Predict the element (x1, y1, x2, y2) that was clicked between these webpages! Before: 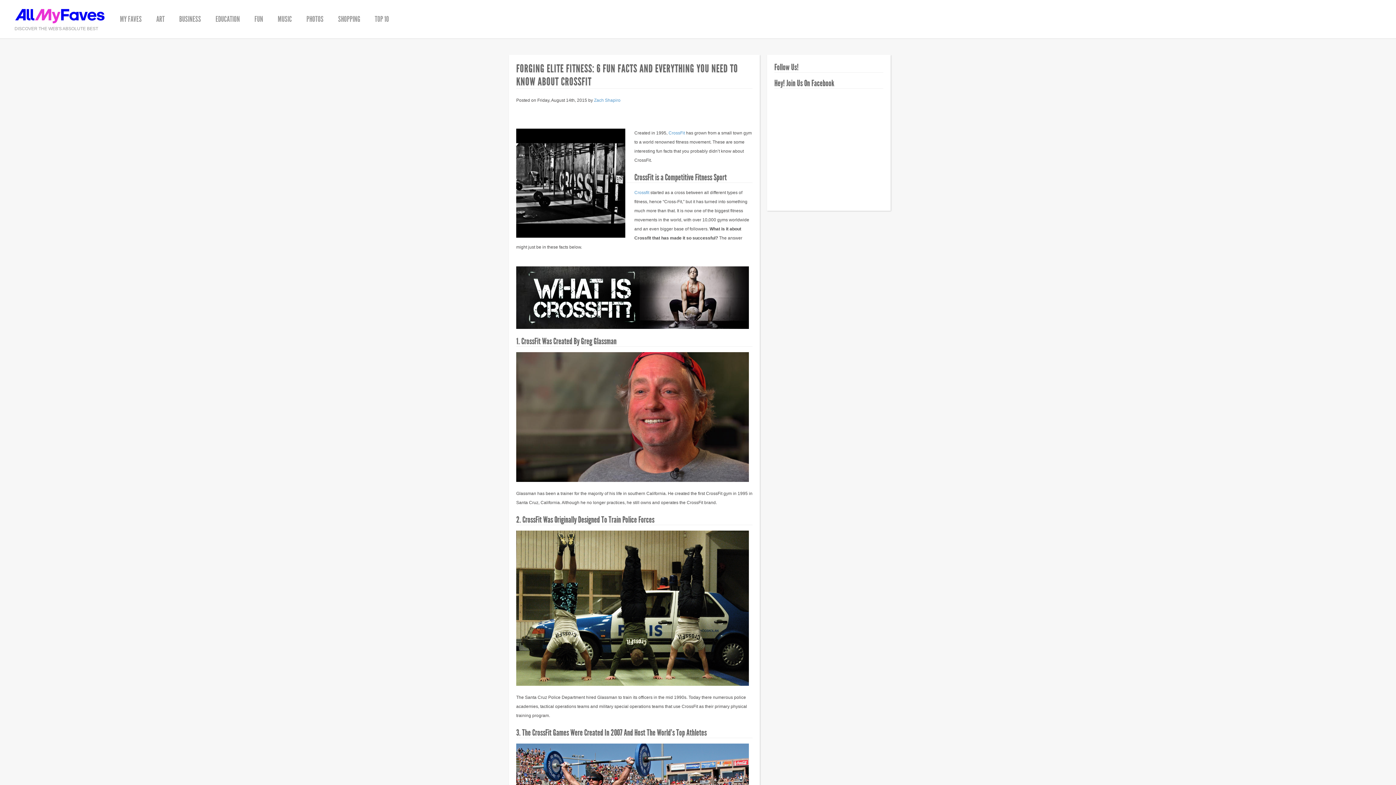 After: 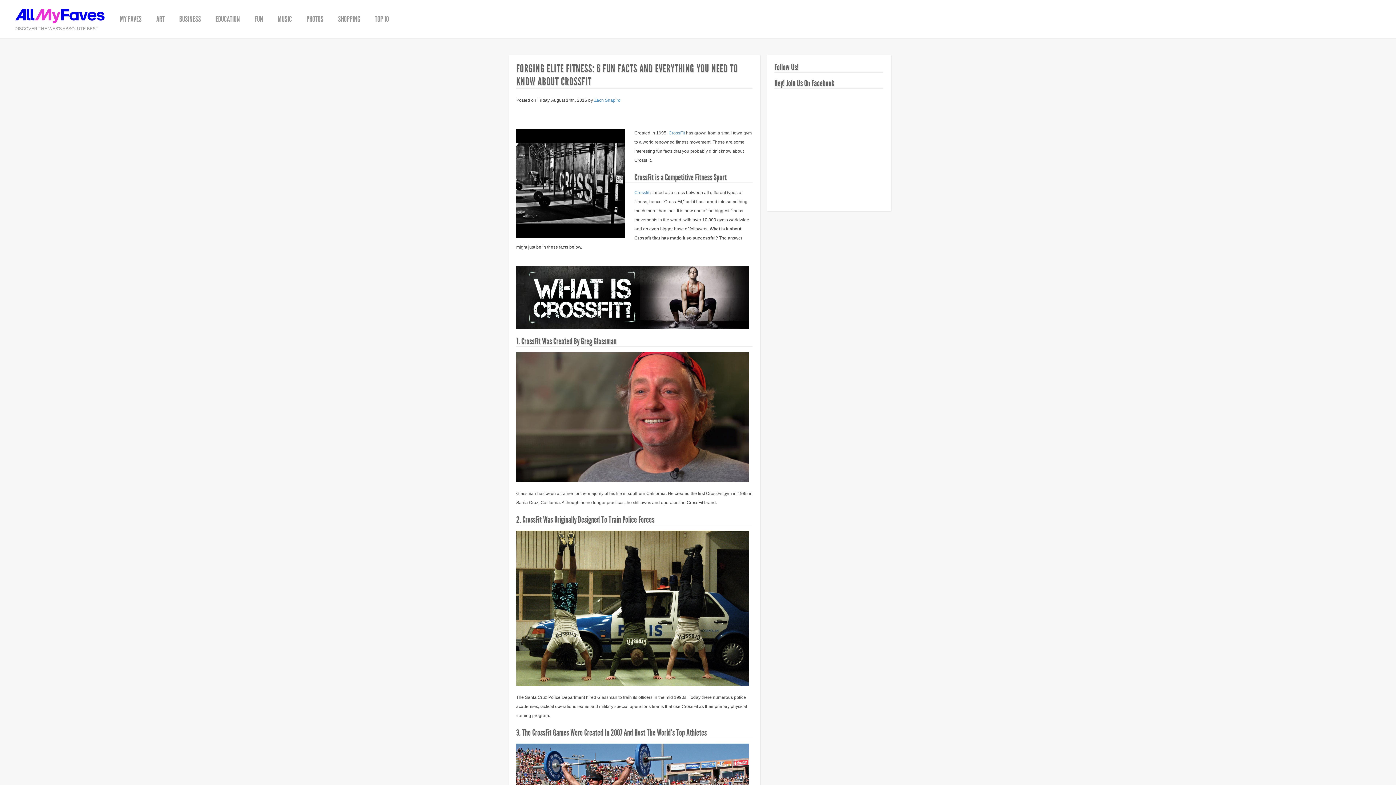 Action: bbox: (516, 352, 752, 482)